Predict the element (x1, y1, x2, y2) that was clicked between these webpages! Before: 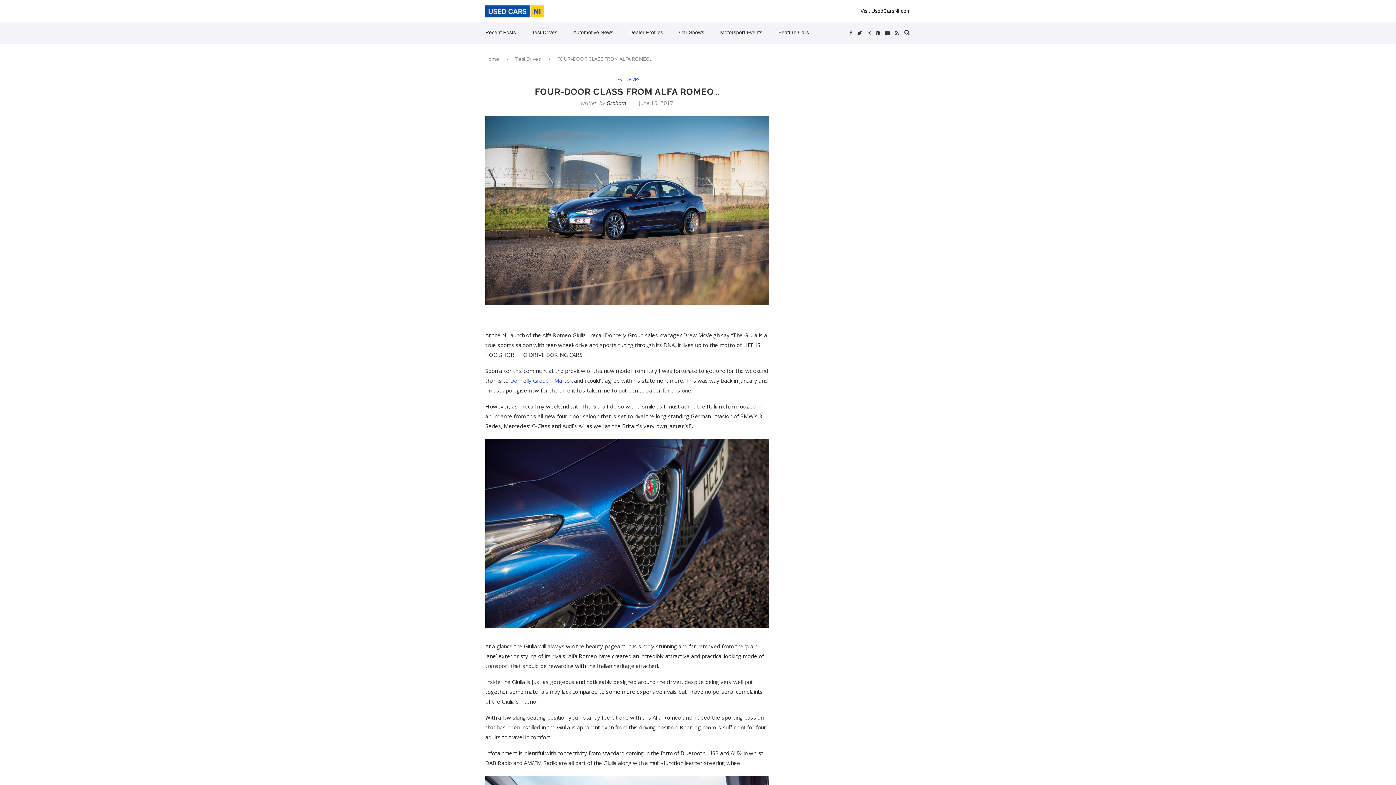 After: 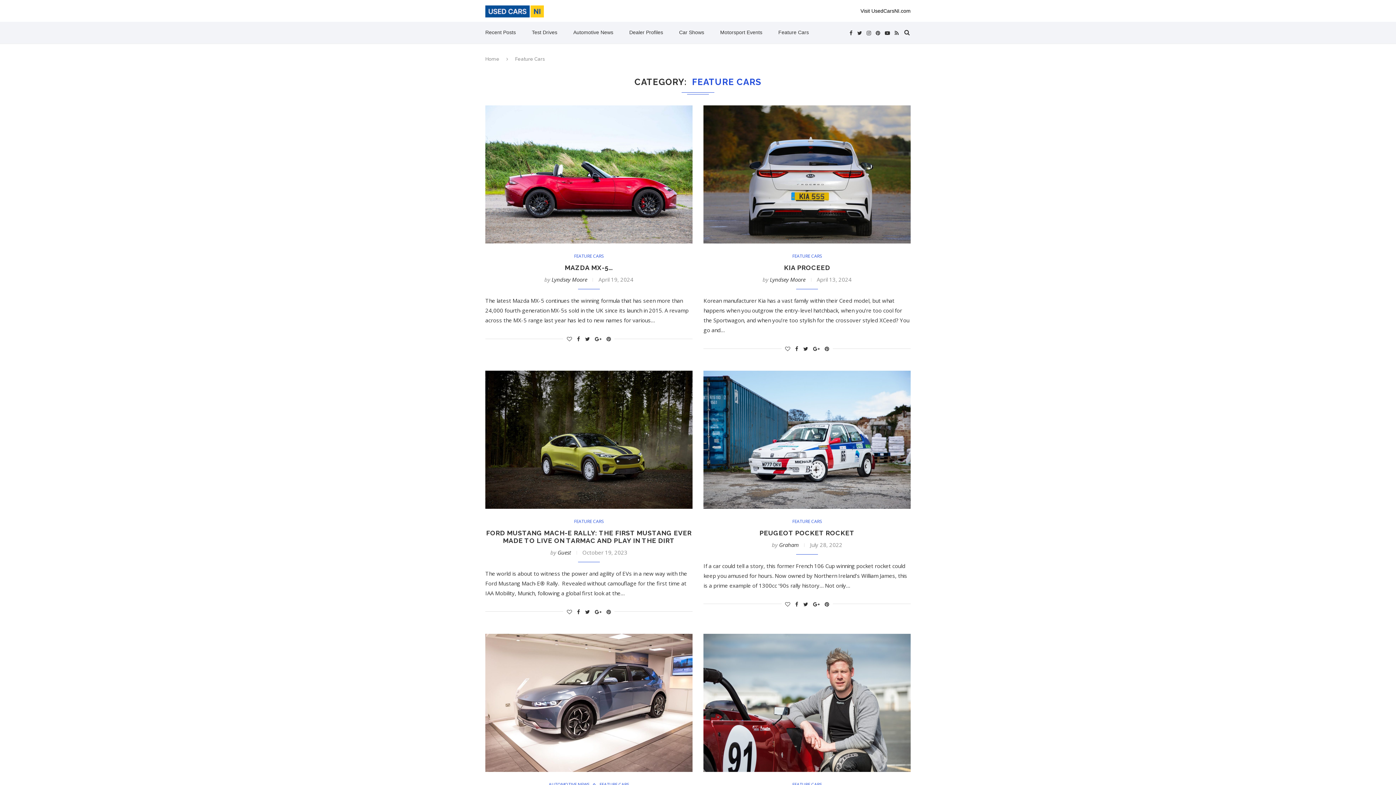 Action: bbox: (778, 21, 809, 42) label: Feature Cars